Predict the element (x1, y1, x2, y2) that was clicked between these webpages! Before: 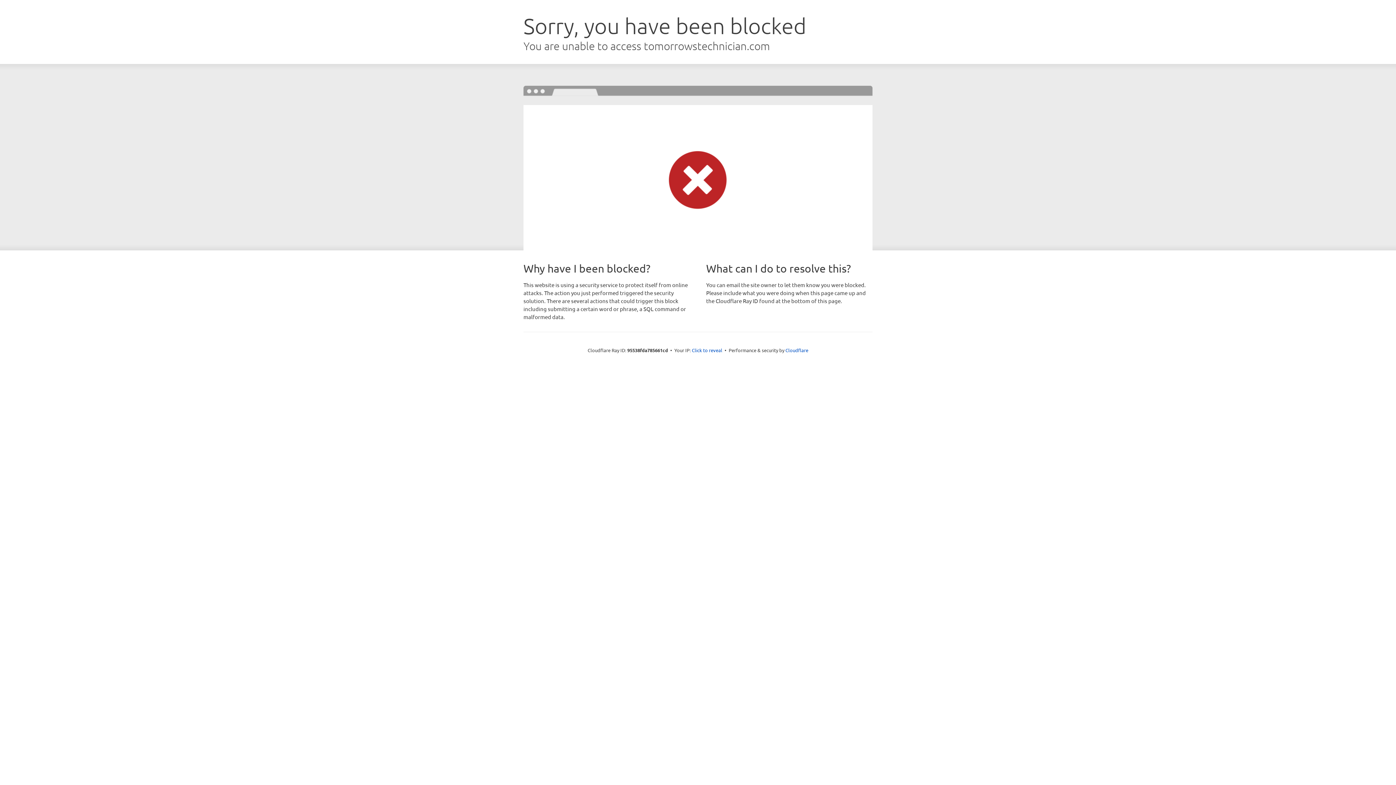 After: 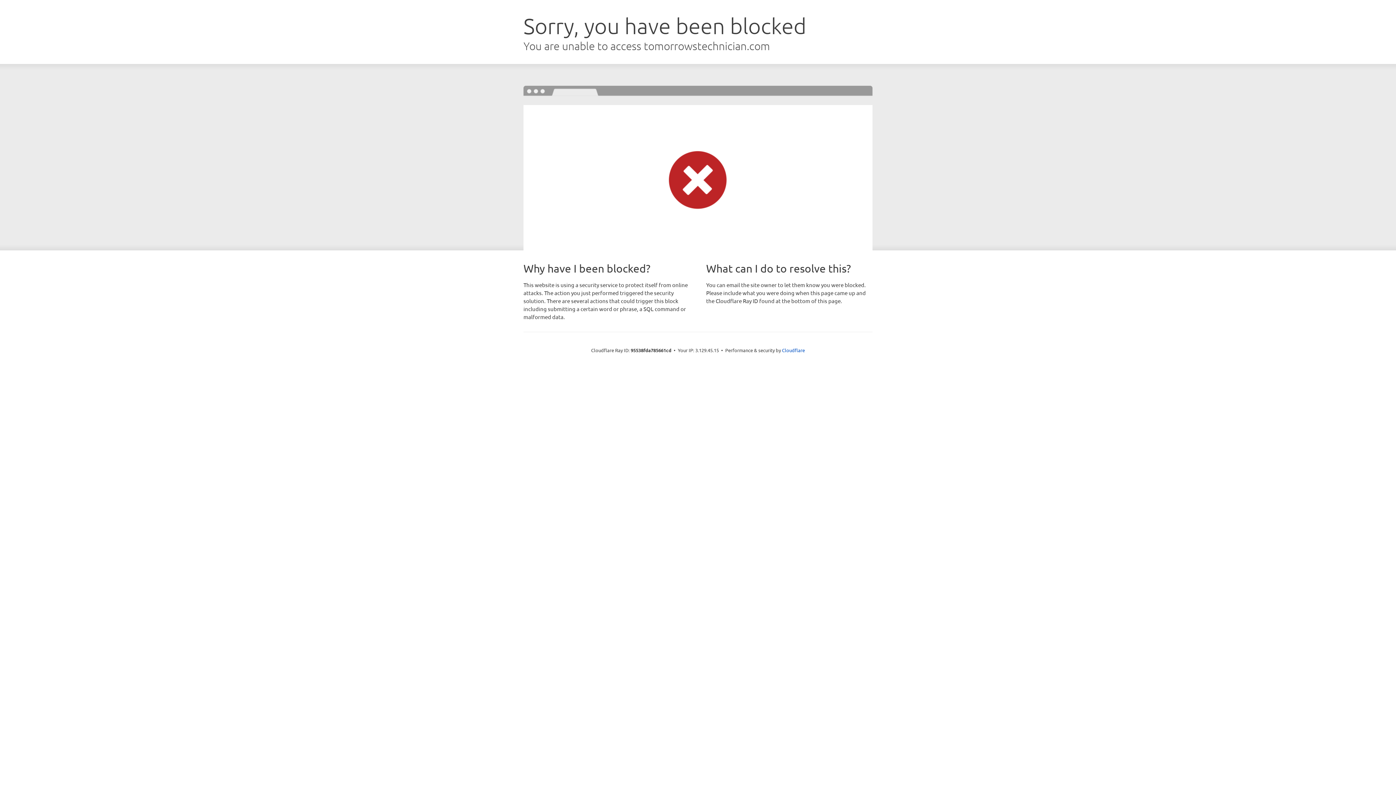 Action: label: Click to reveal bbox: (692, 346, 722, 353)